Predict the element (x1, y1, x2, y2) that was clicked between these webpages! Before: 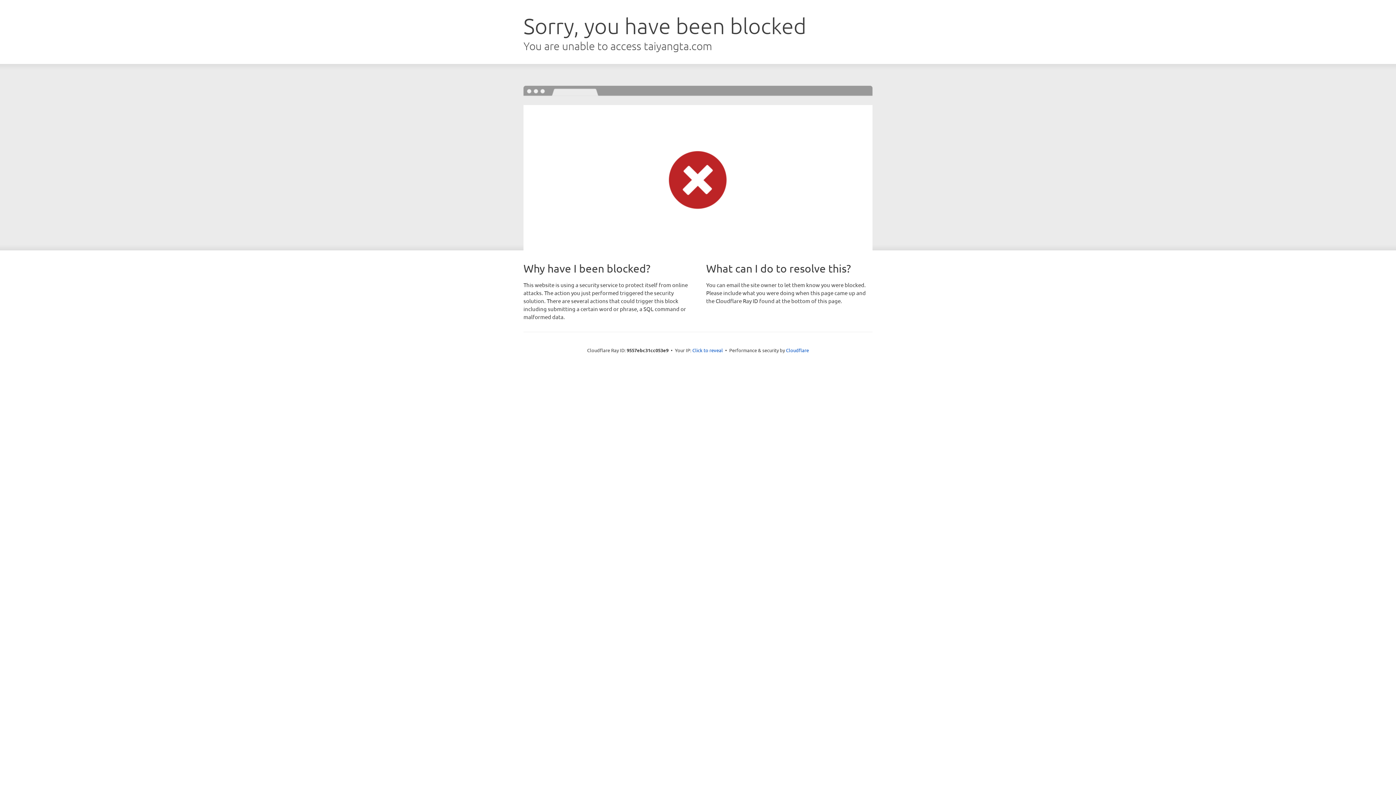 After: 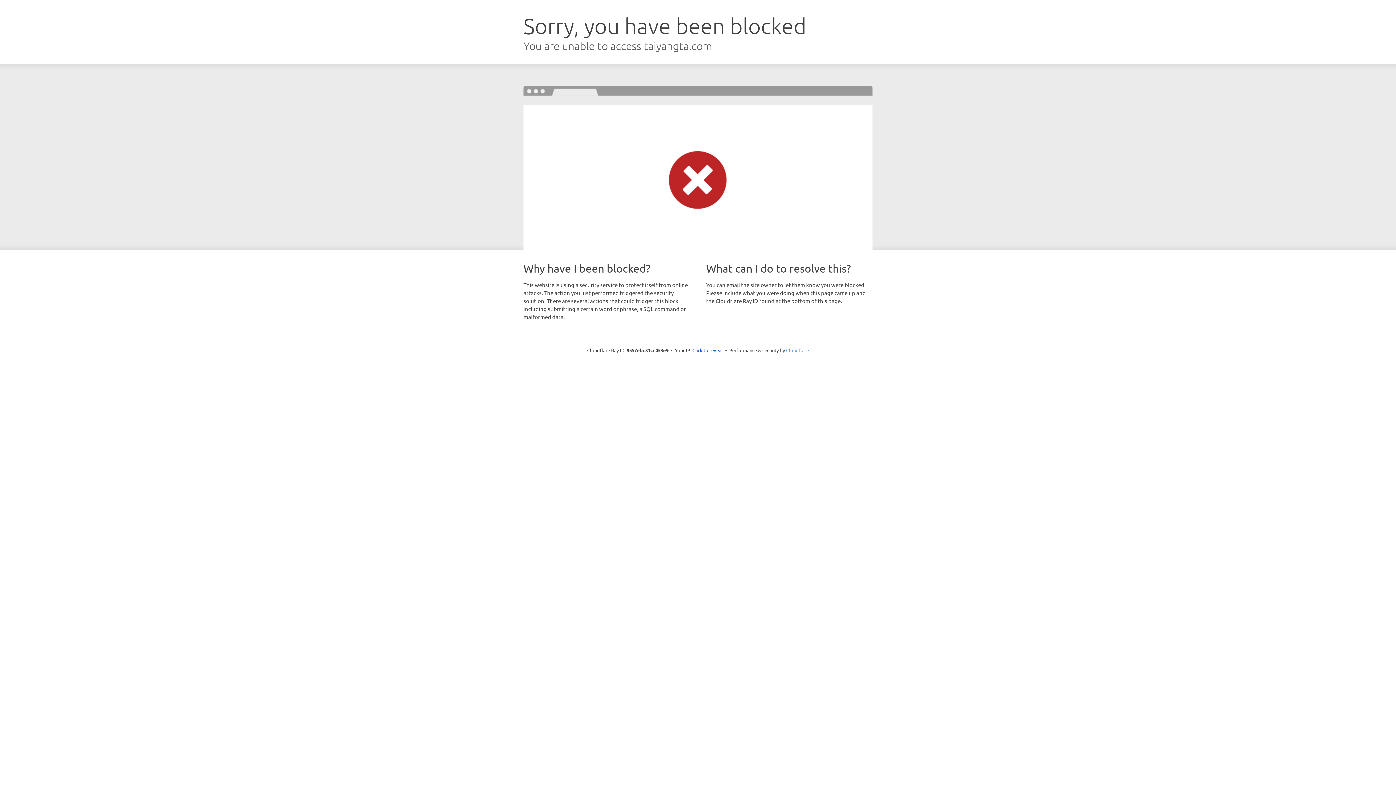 Action: label: Cloudflare bbox: (786, 347, 809, 353)